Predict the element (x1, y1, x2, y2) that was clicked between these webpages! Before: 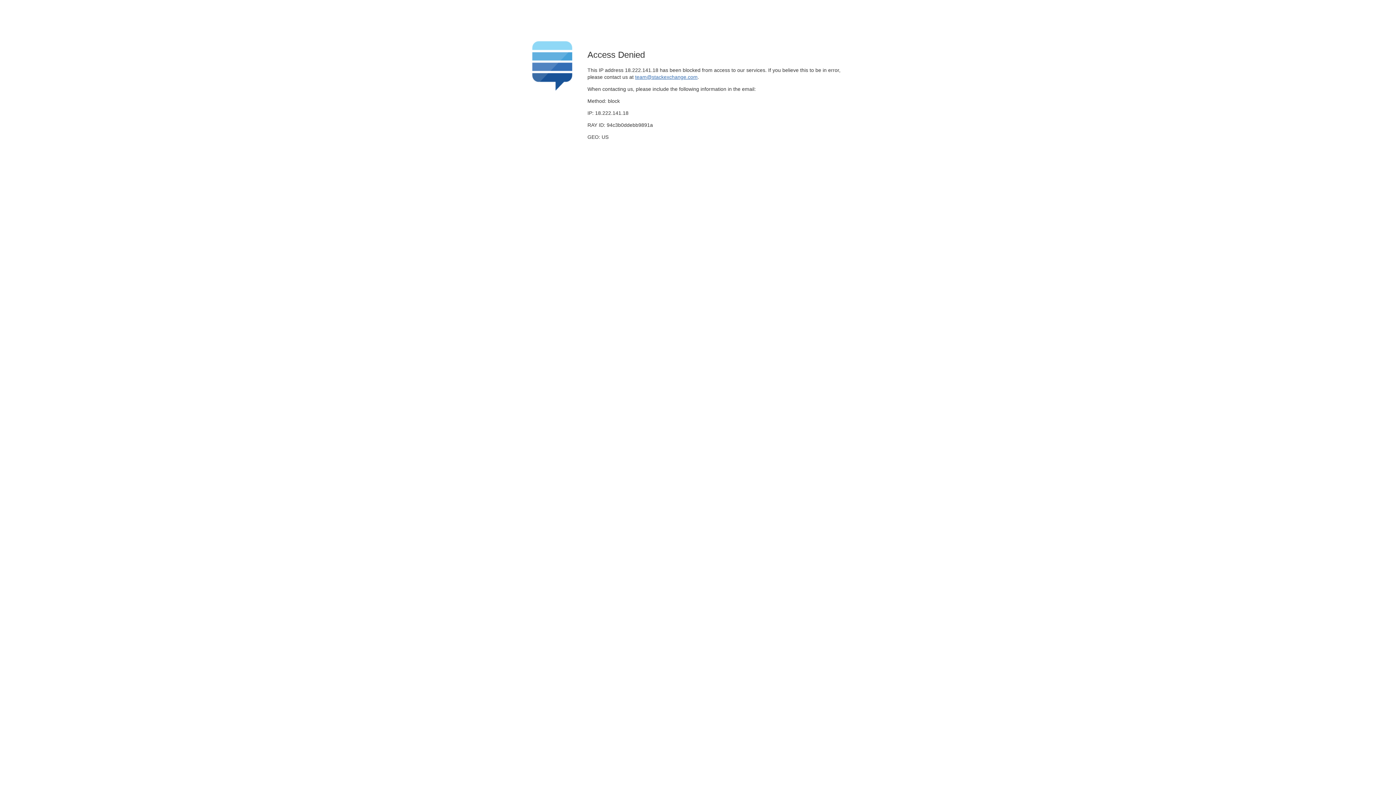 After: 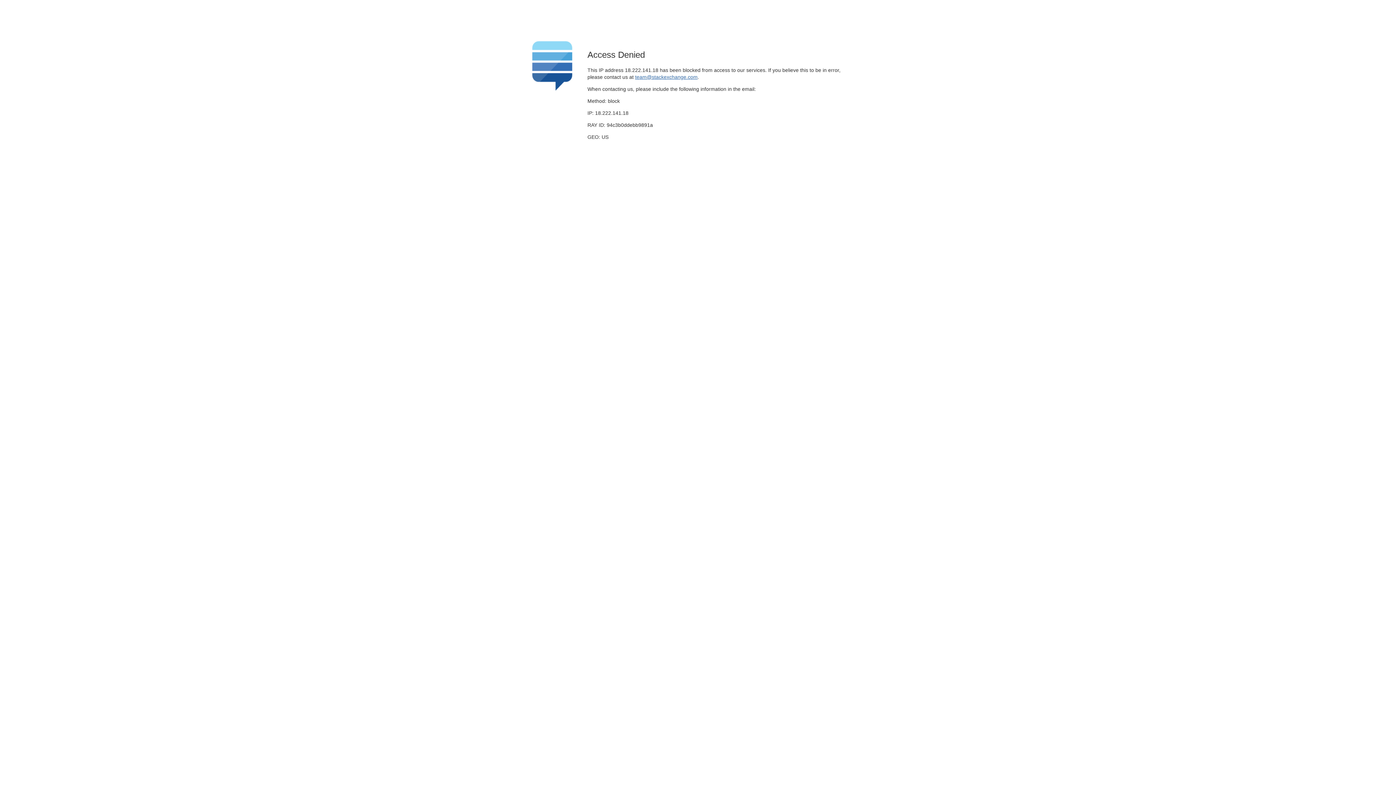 Action: label: team@stackexchange.com bbox: (635, 74, 697, 79)